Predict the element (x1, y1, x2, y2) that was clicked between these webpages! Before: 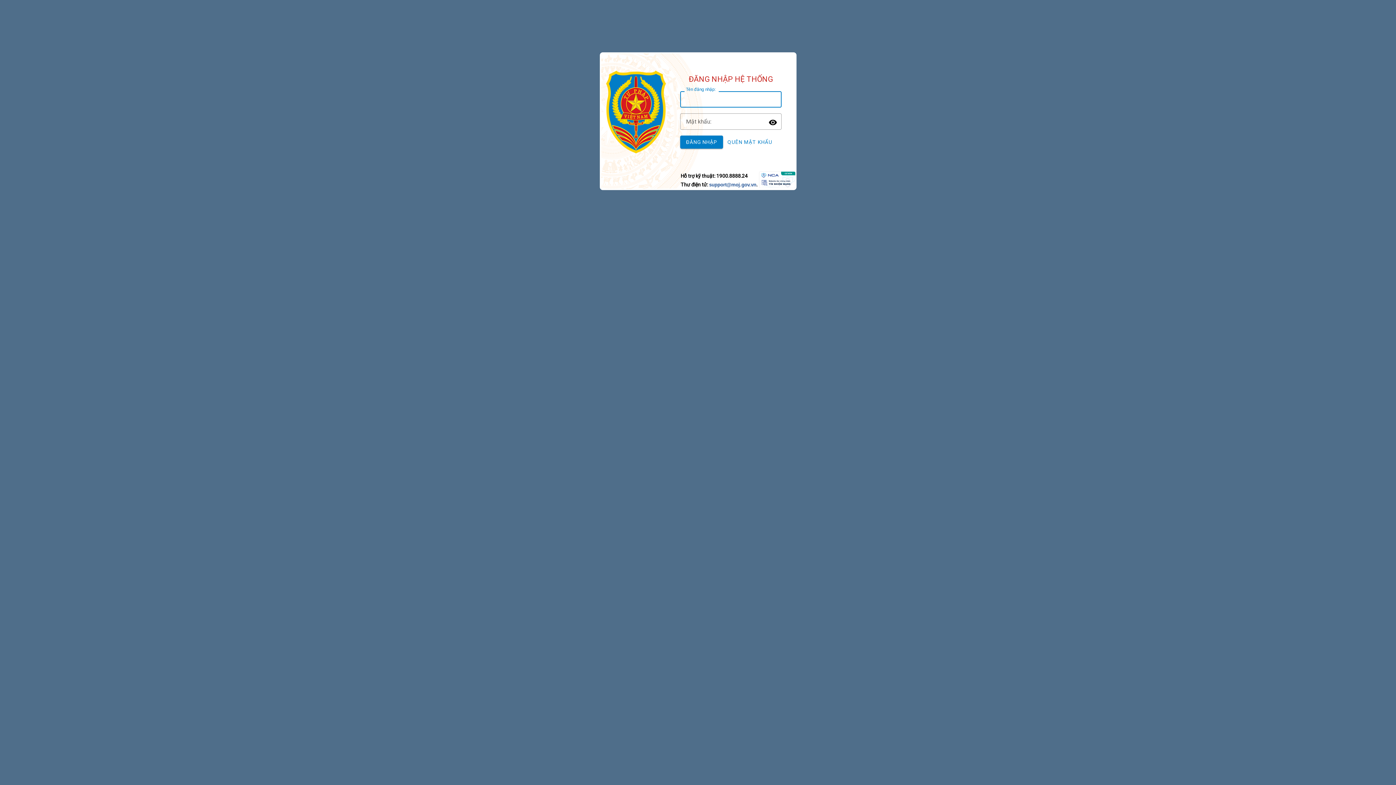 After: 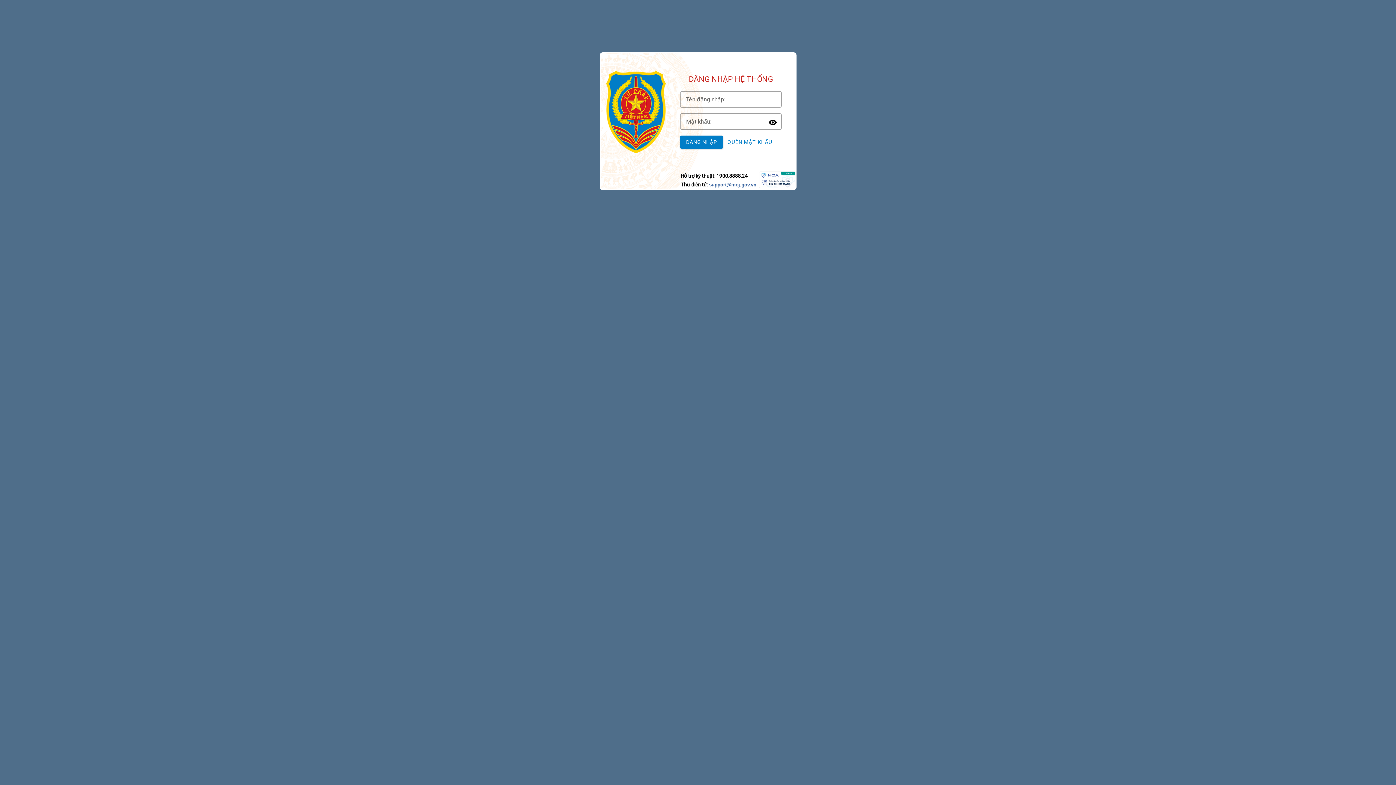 Action: bbox: (724, 135, 775, 148) label: QUÊN MẬT KHẨU